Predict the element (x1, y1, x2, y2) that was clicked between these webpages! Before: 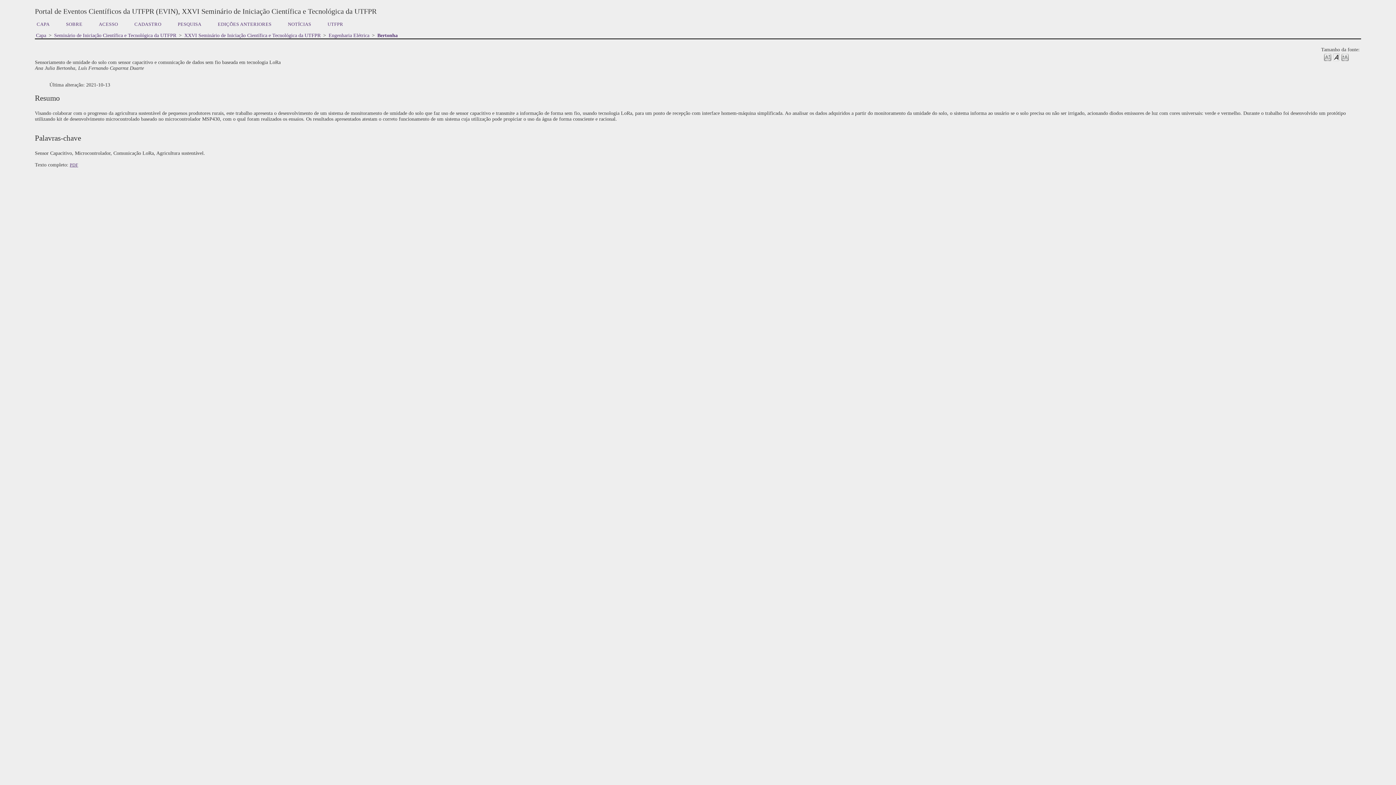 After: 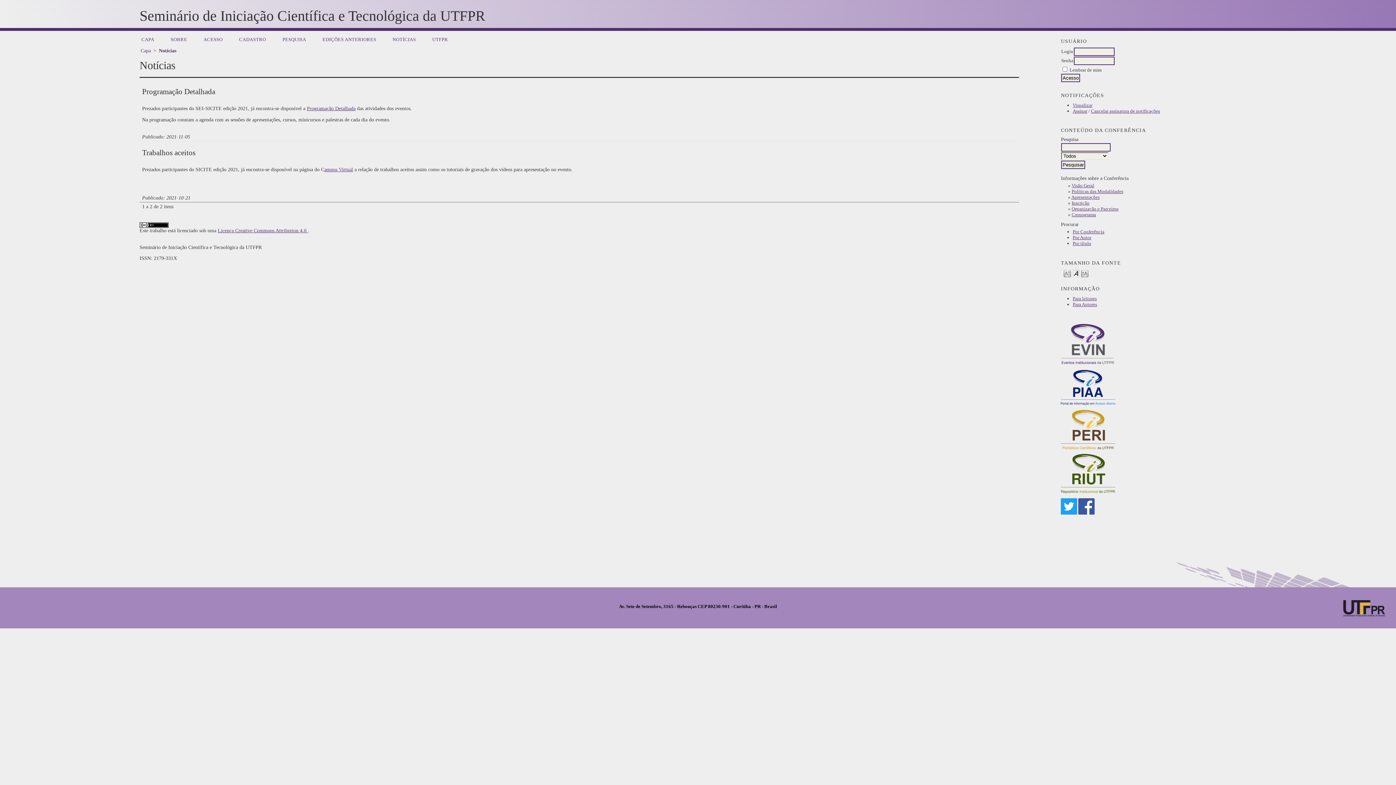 Action: bbox: (286, 19, 313, 28) label: NOTÍCIAS